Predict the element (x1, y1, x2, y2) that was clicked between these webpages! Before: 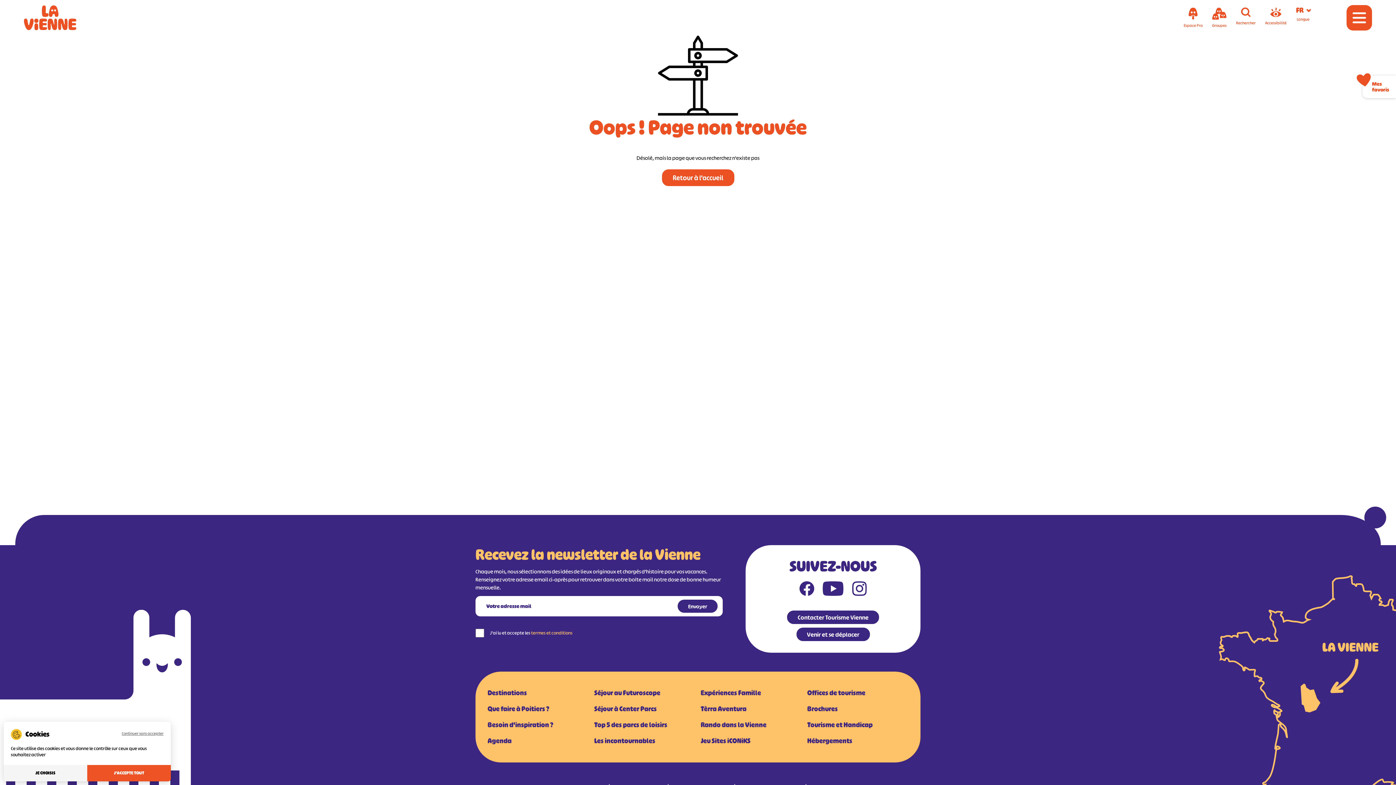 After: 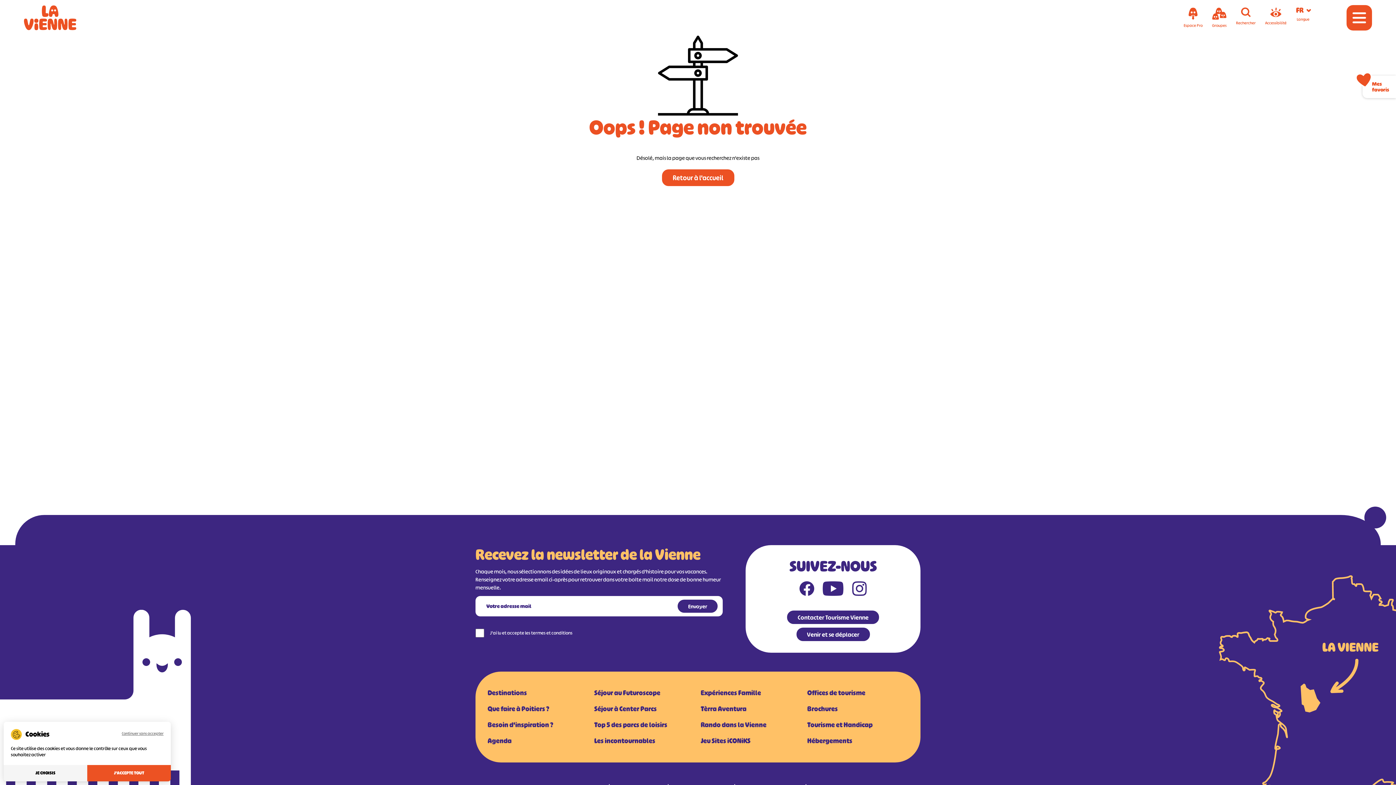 Action: label: termes et conditions bbox: (531, 630, 572, 636)